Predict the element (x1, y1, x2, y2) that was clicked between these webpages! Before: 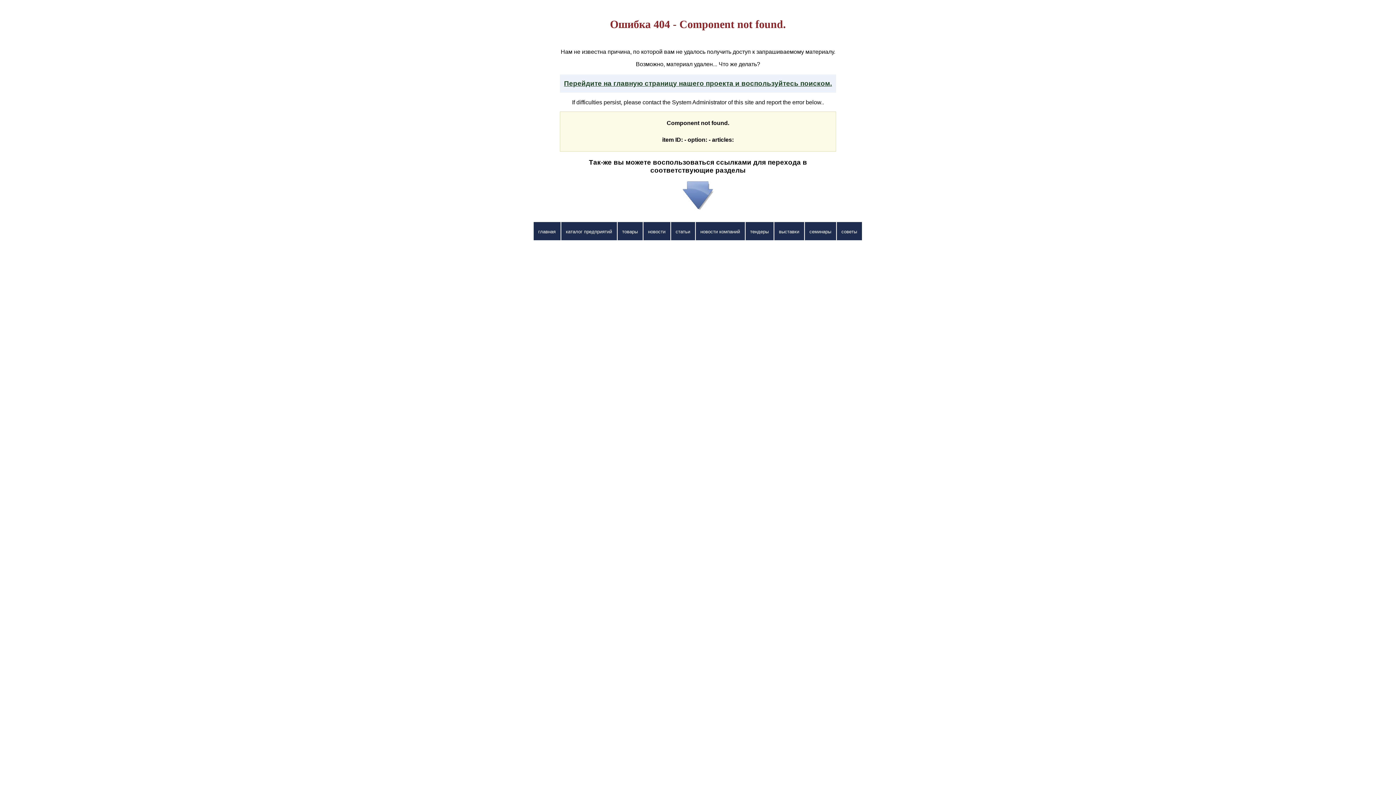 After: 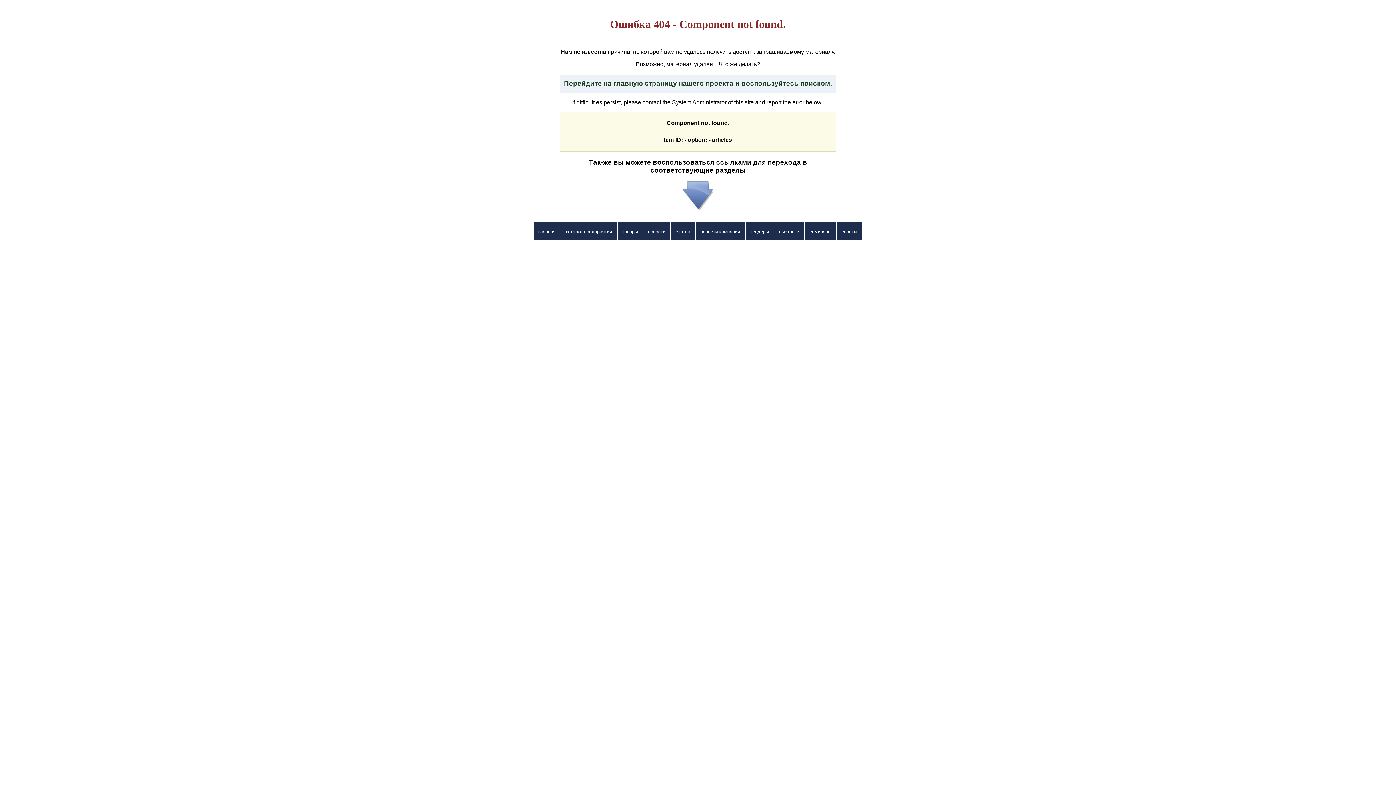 Action: label: семинары bbox: (804, 222, 836, 240)